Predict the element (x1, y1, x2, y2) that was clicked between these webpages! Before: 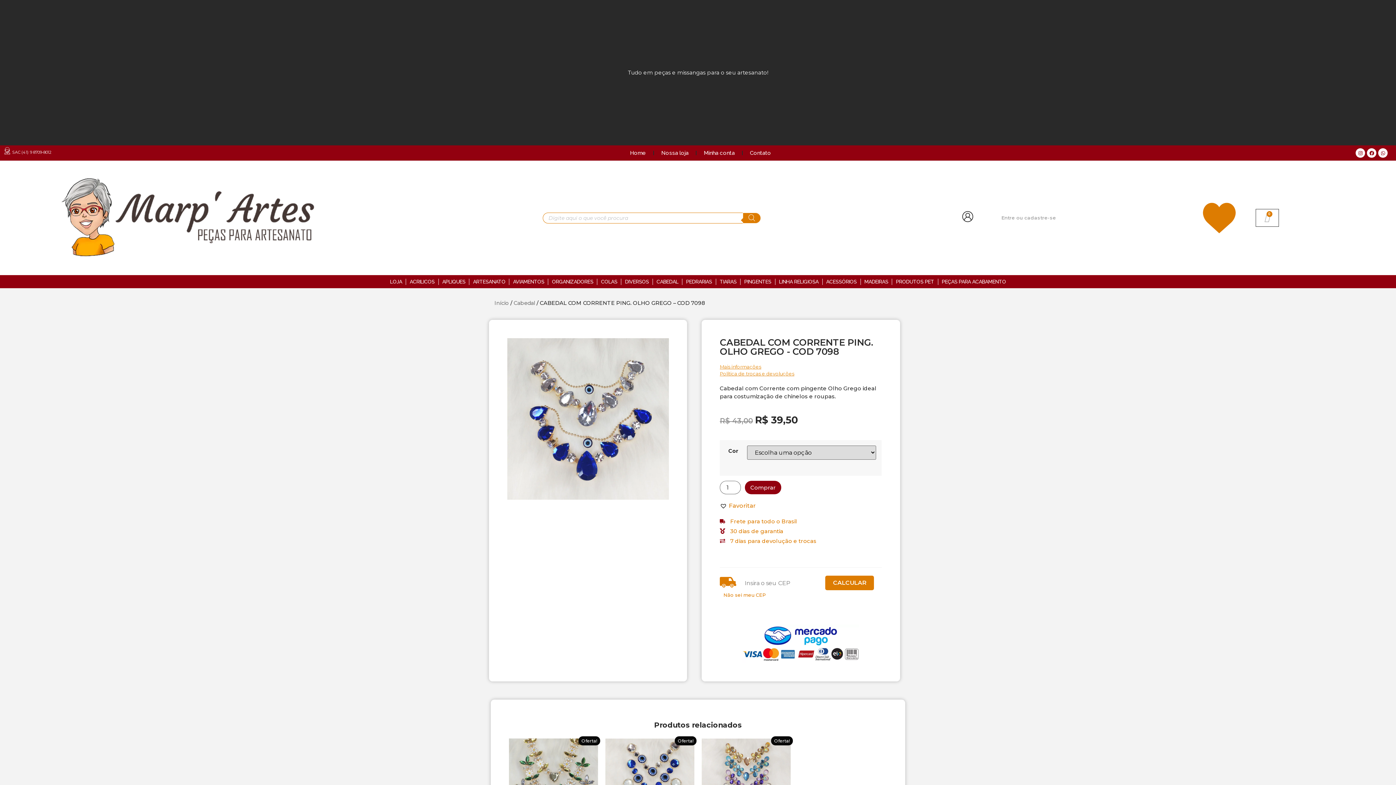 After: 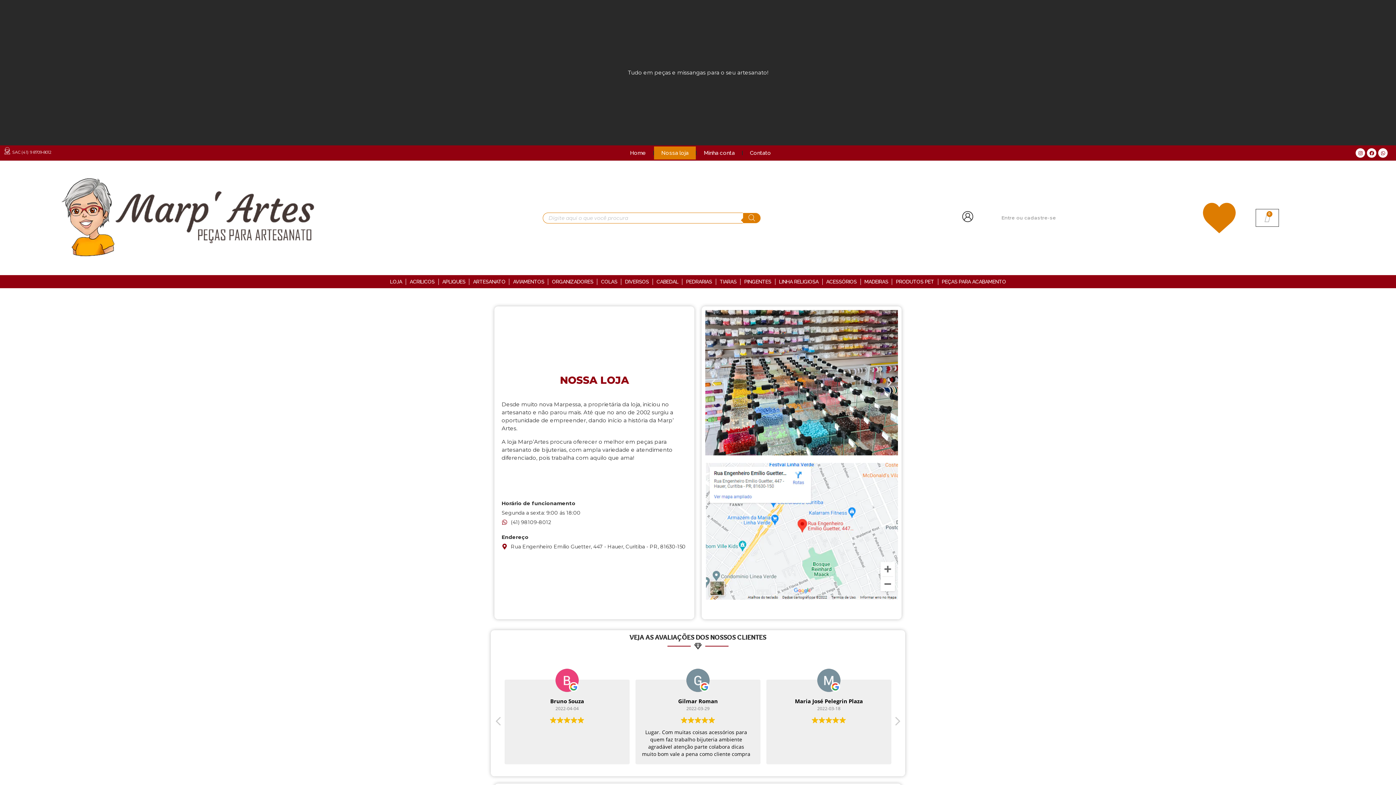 Action: label: Nossa loja bbox: (654, 146, 695, 159)